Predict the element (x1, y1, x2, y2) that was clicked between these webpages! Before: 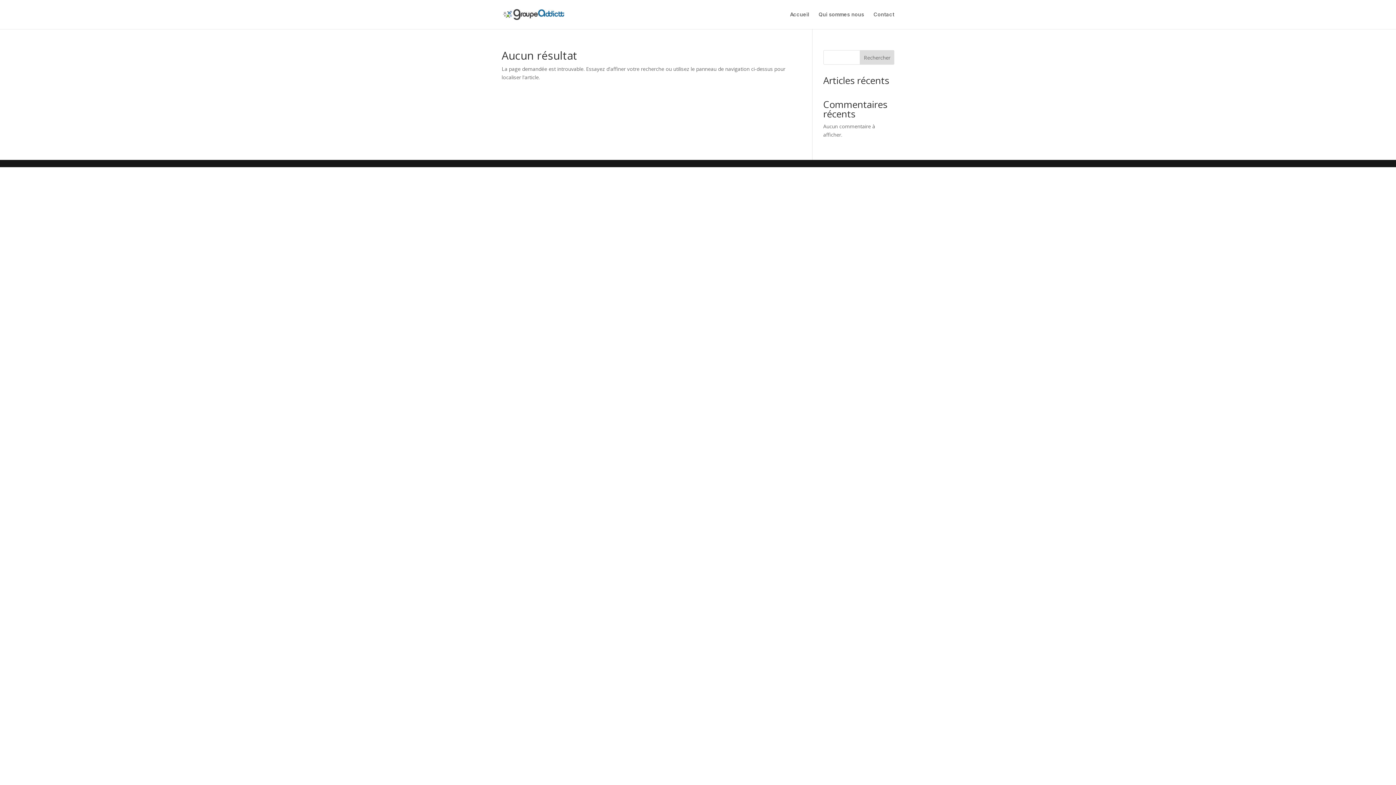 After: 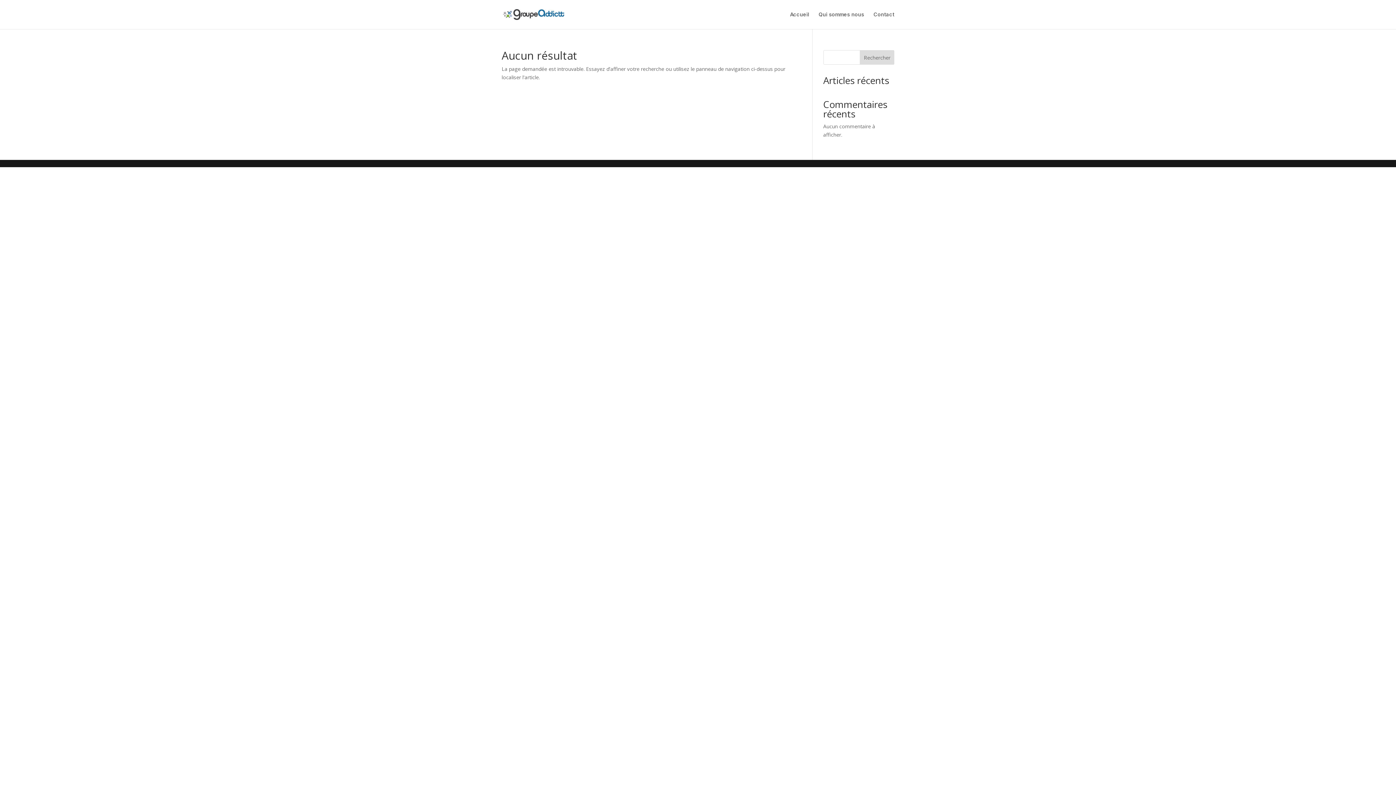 Action: label: Rechercher bbox: (860, 50, 894, 64)